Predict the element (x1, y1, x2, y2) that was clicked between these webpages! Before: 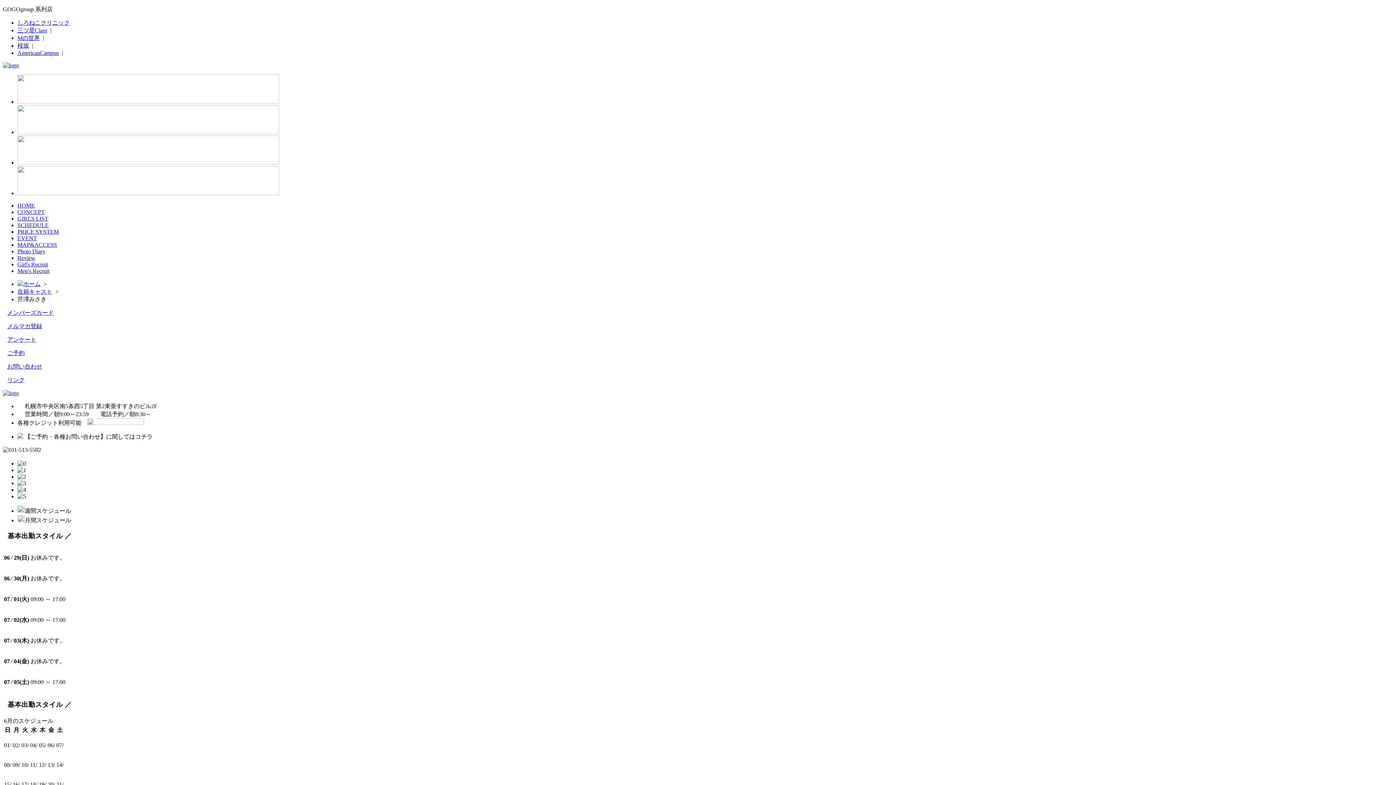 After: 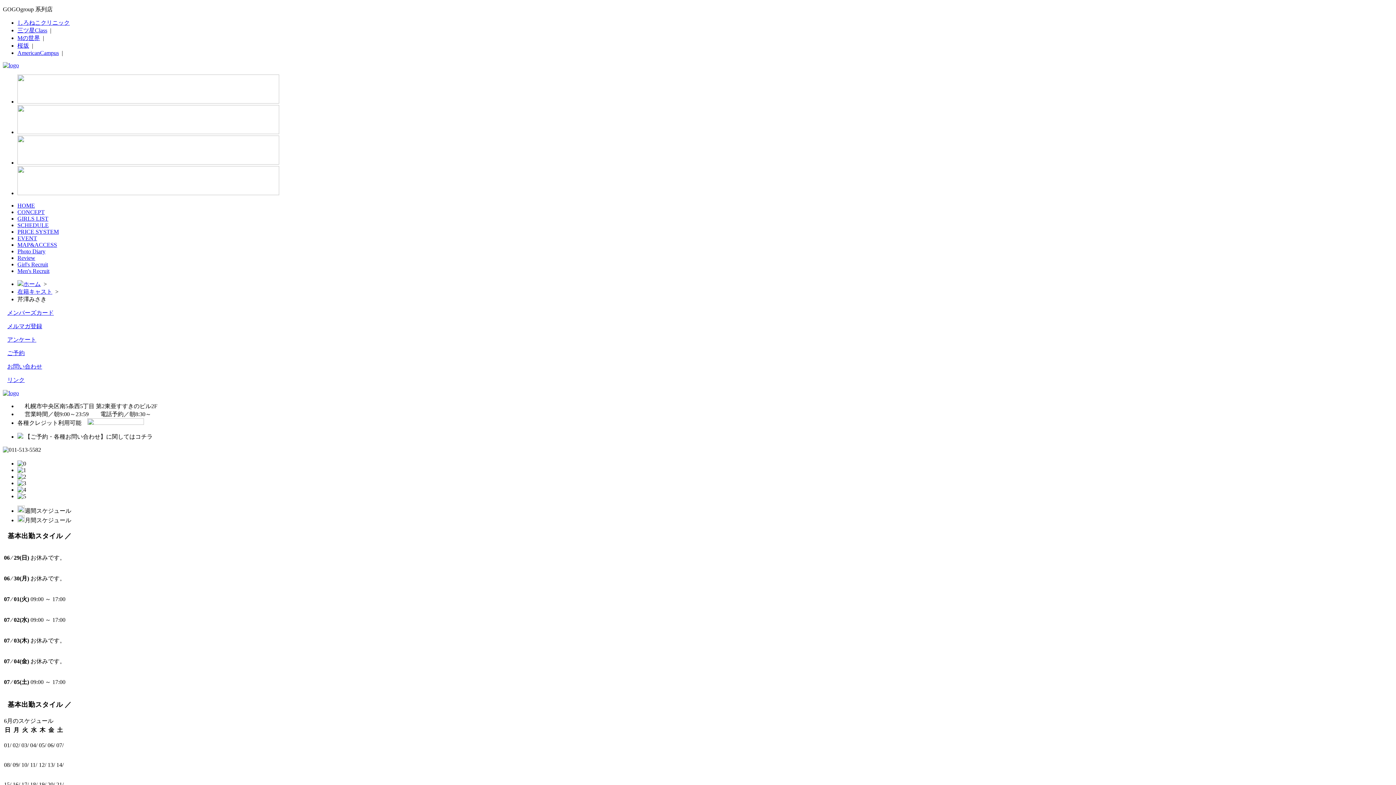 Action: bbox: (17, 129, 279, 135)